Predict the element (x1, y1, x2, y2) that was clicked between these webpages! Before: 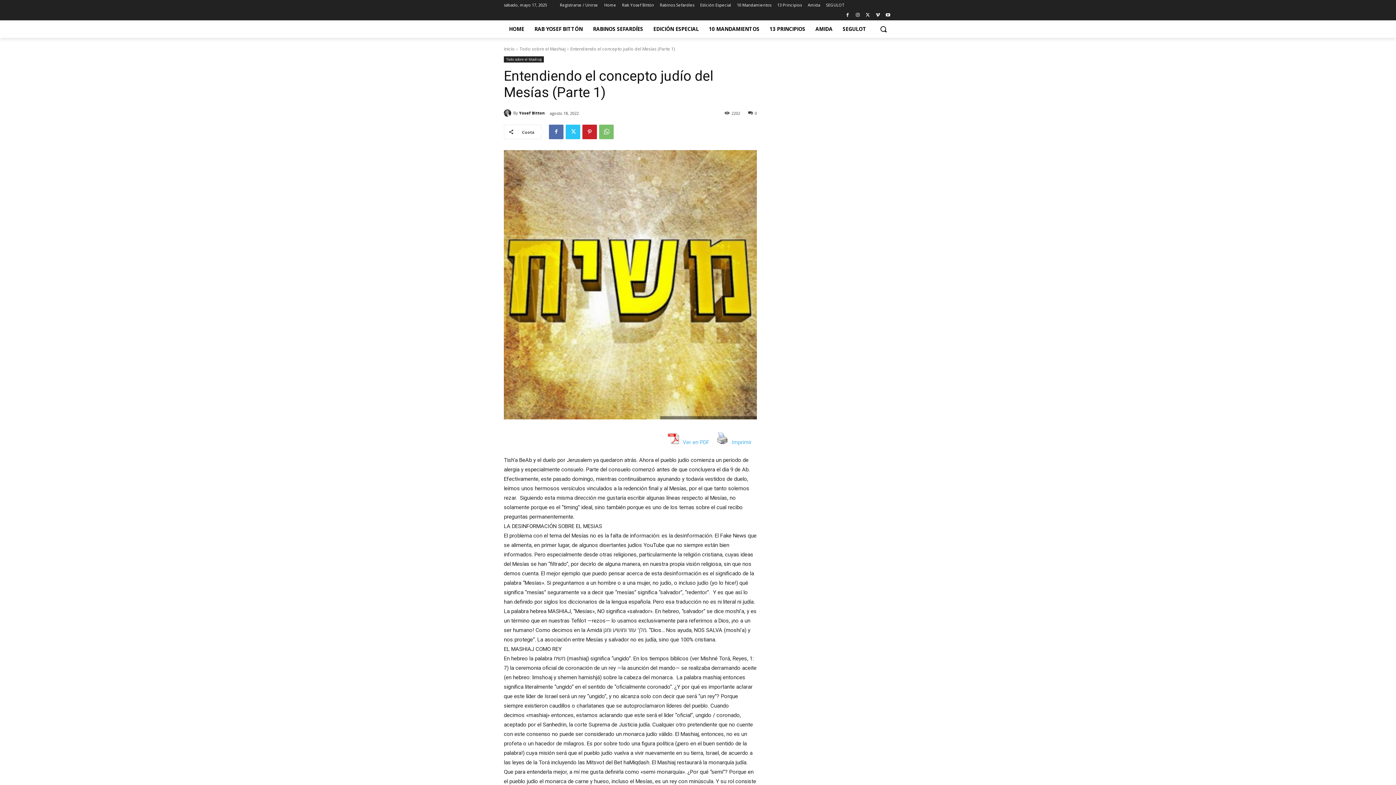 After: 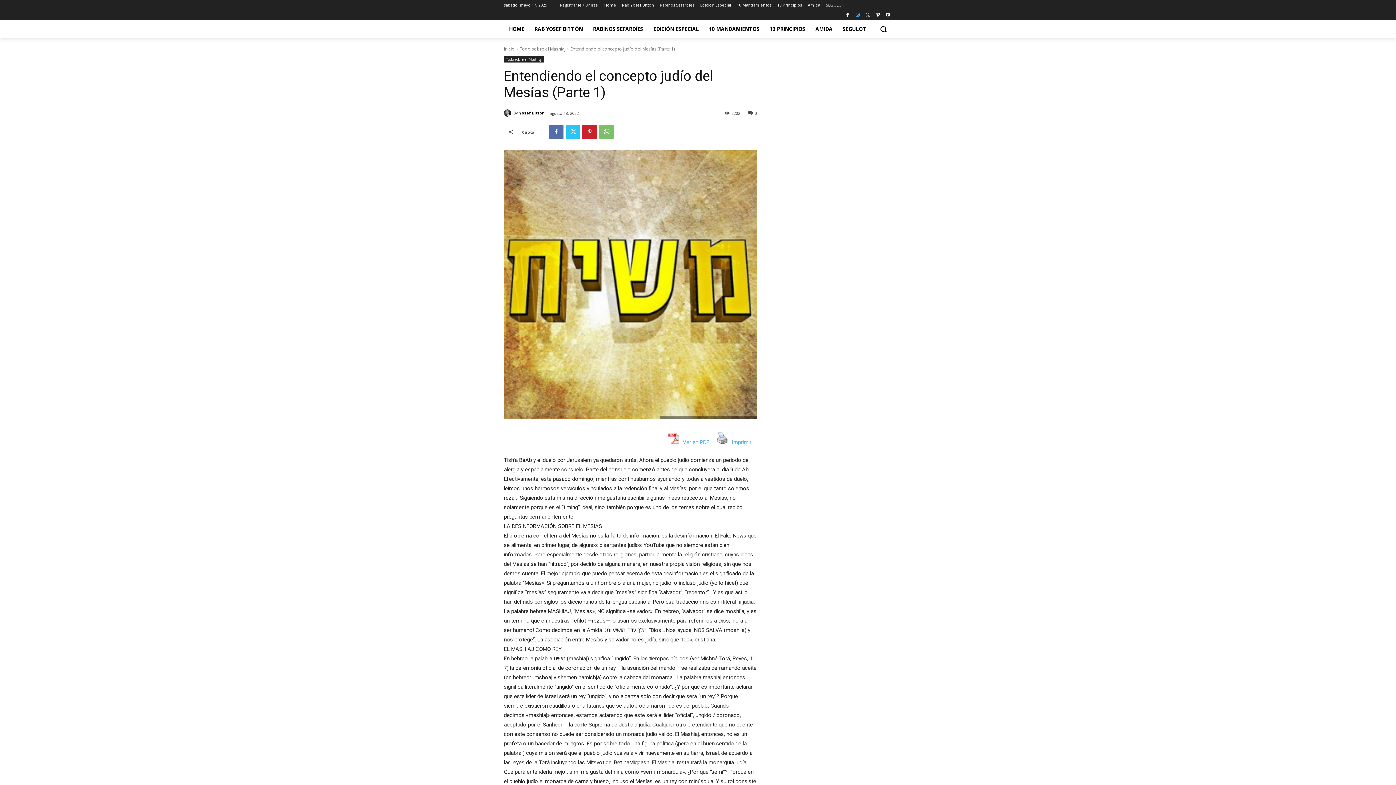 Action: bbox: (853, 11, 862, 19)